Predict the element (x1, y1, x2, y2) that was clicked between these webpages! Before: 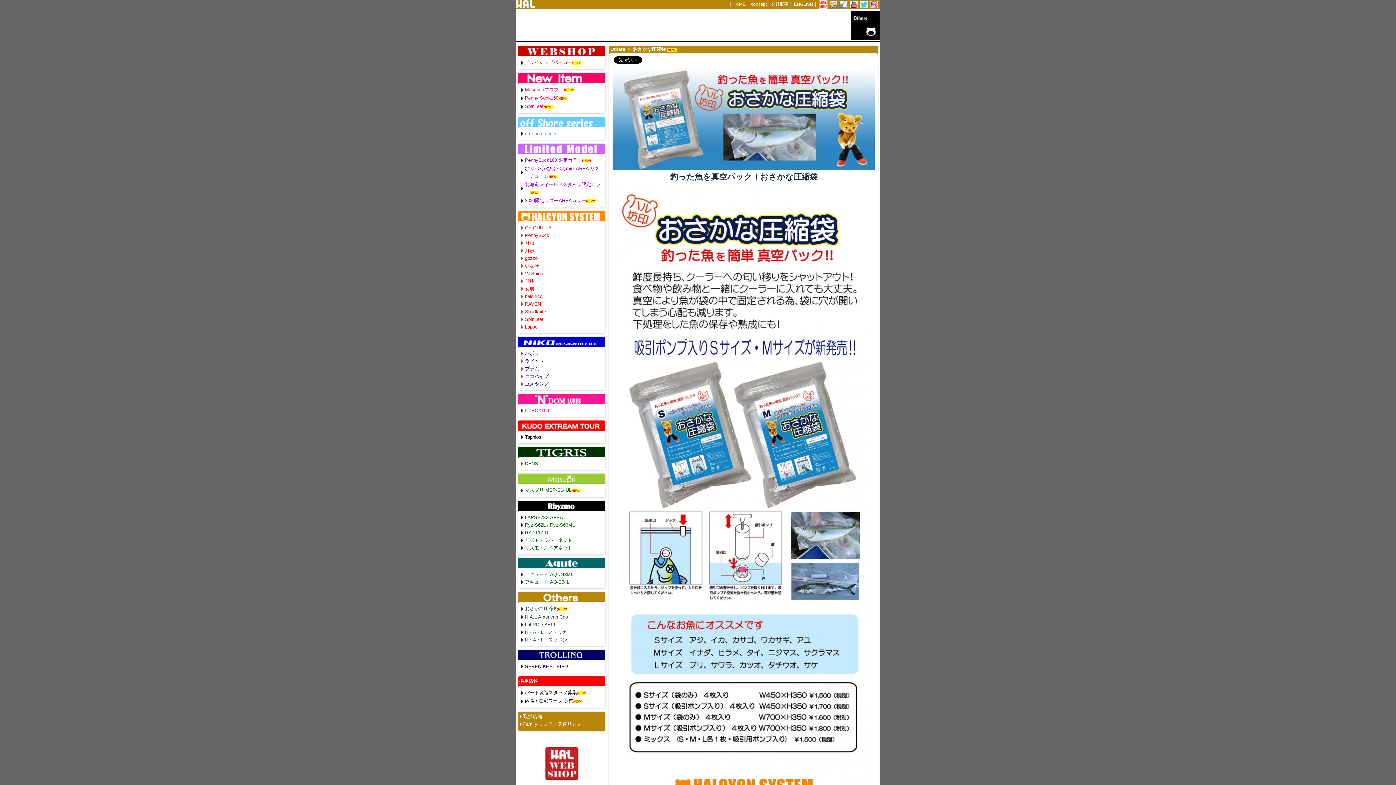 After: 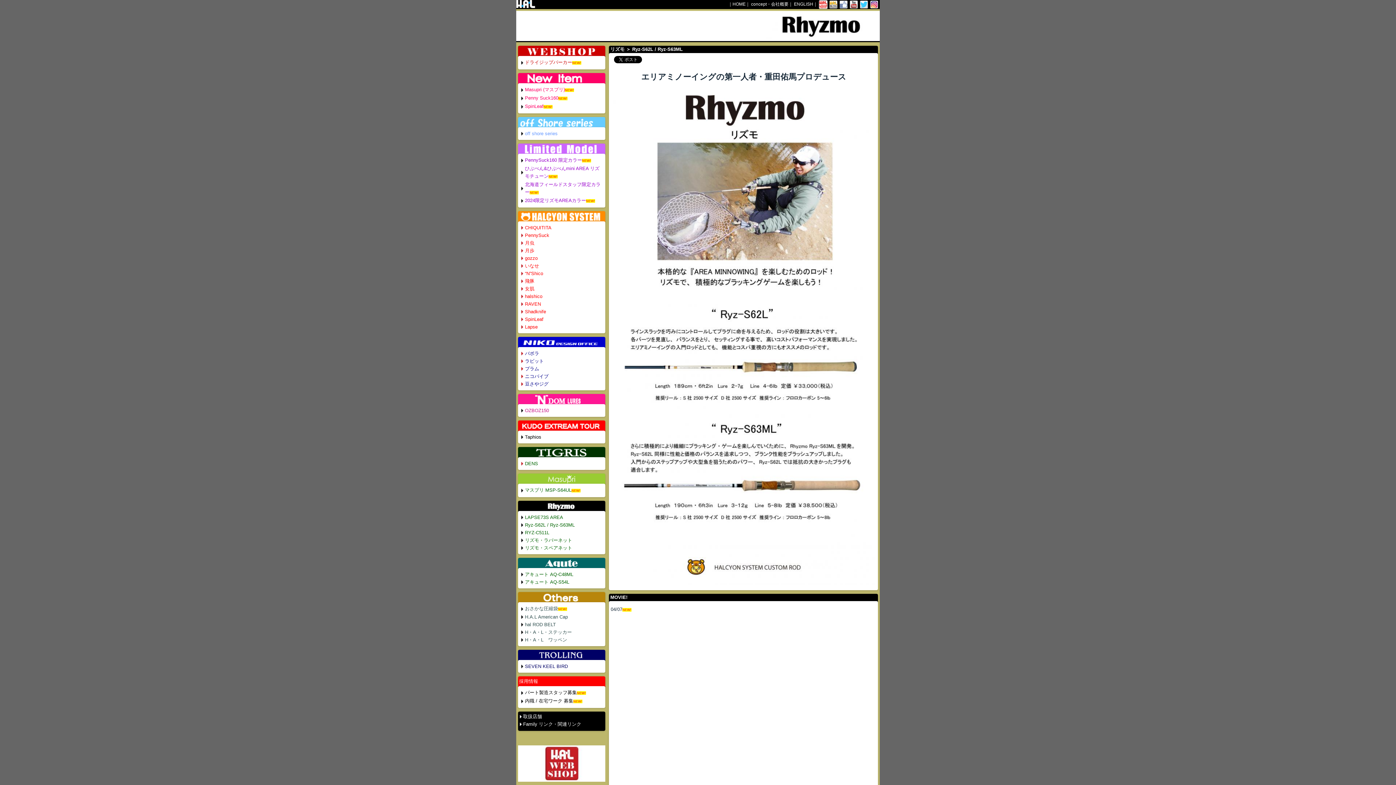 Action: label: Ryz-S62L / Ryz-S63ML bbox: (525, 522, 574, 528)